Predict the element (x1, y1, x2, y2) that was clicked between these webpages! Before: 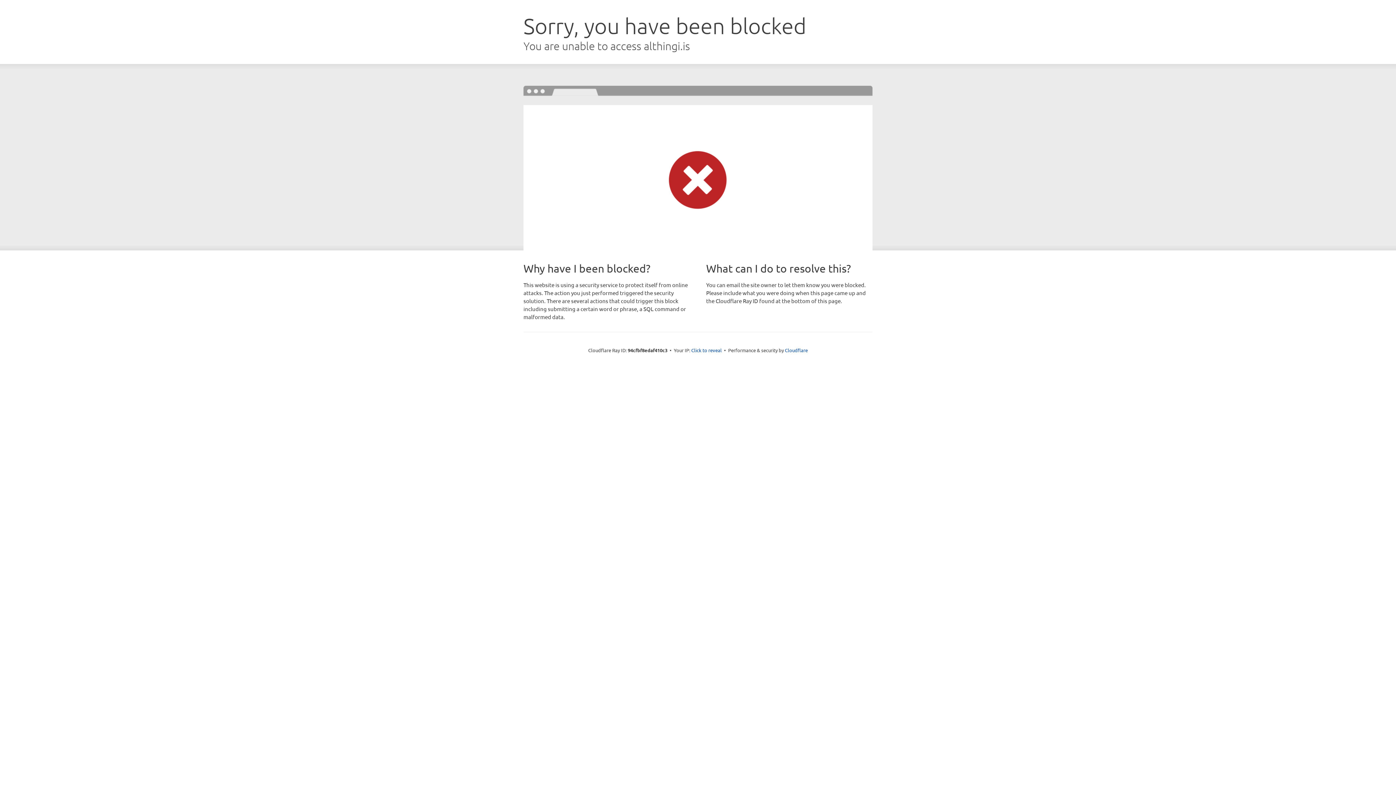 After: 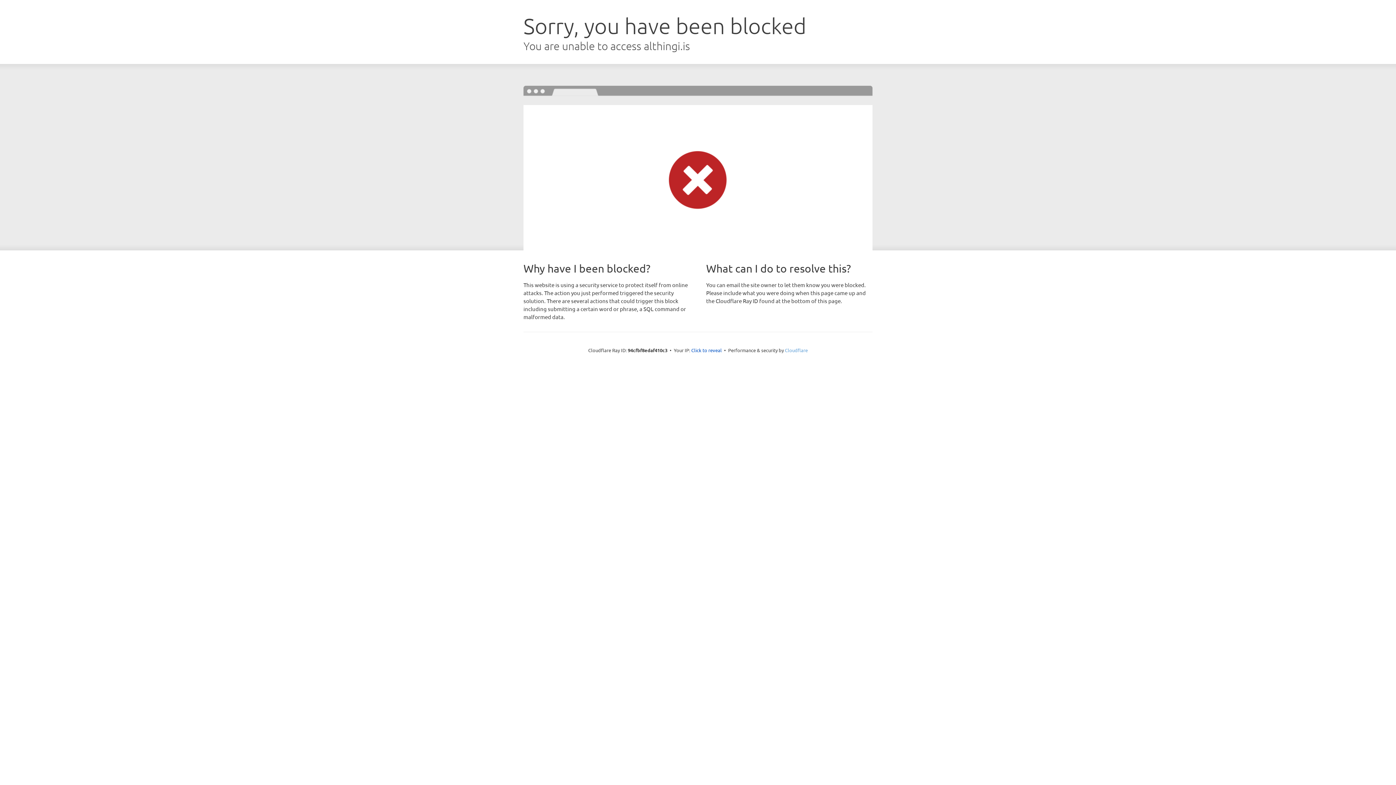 Action: label: Cloudflare bbox: (785, 347, 808, 353)